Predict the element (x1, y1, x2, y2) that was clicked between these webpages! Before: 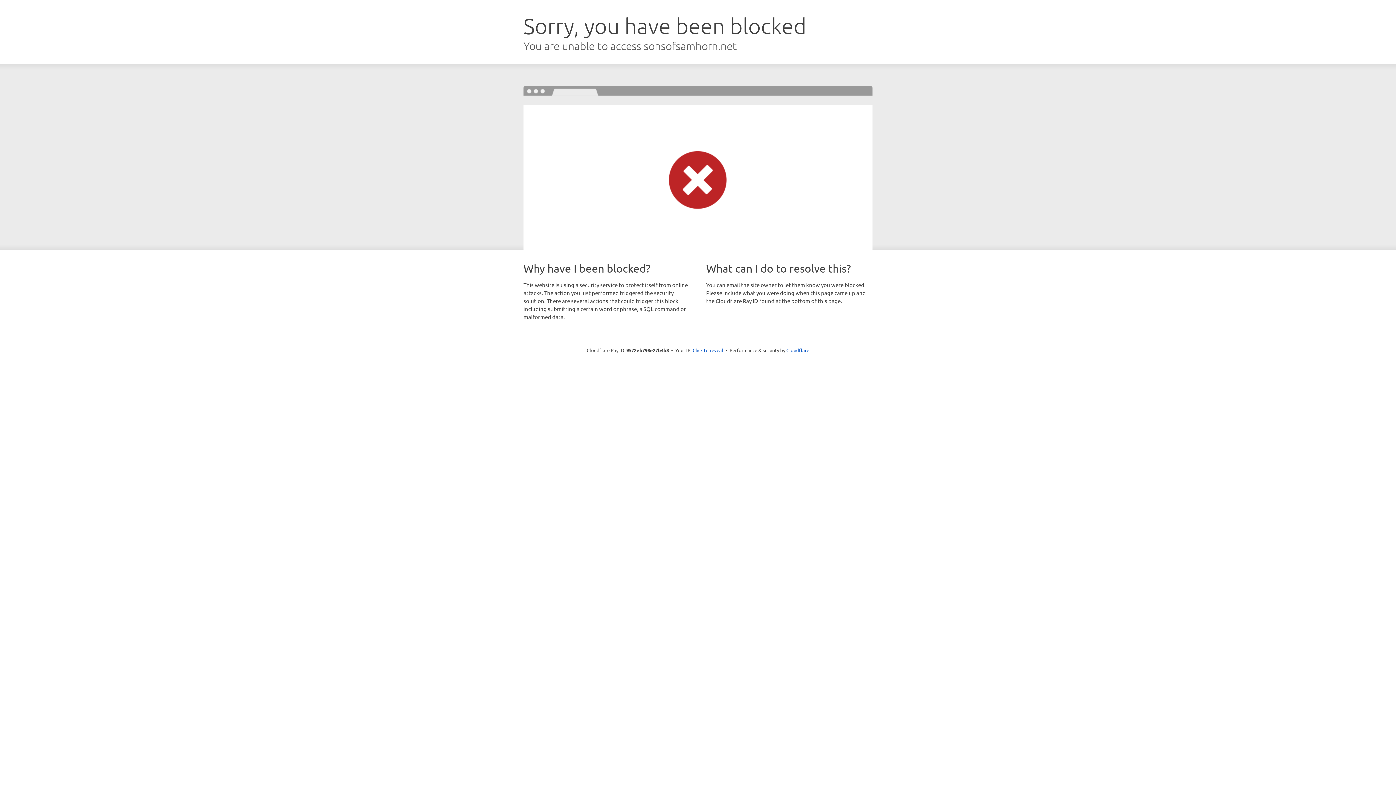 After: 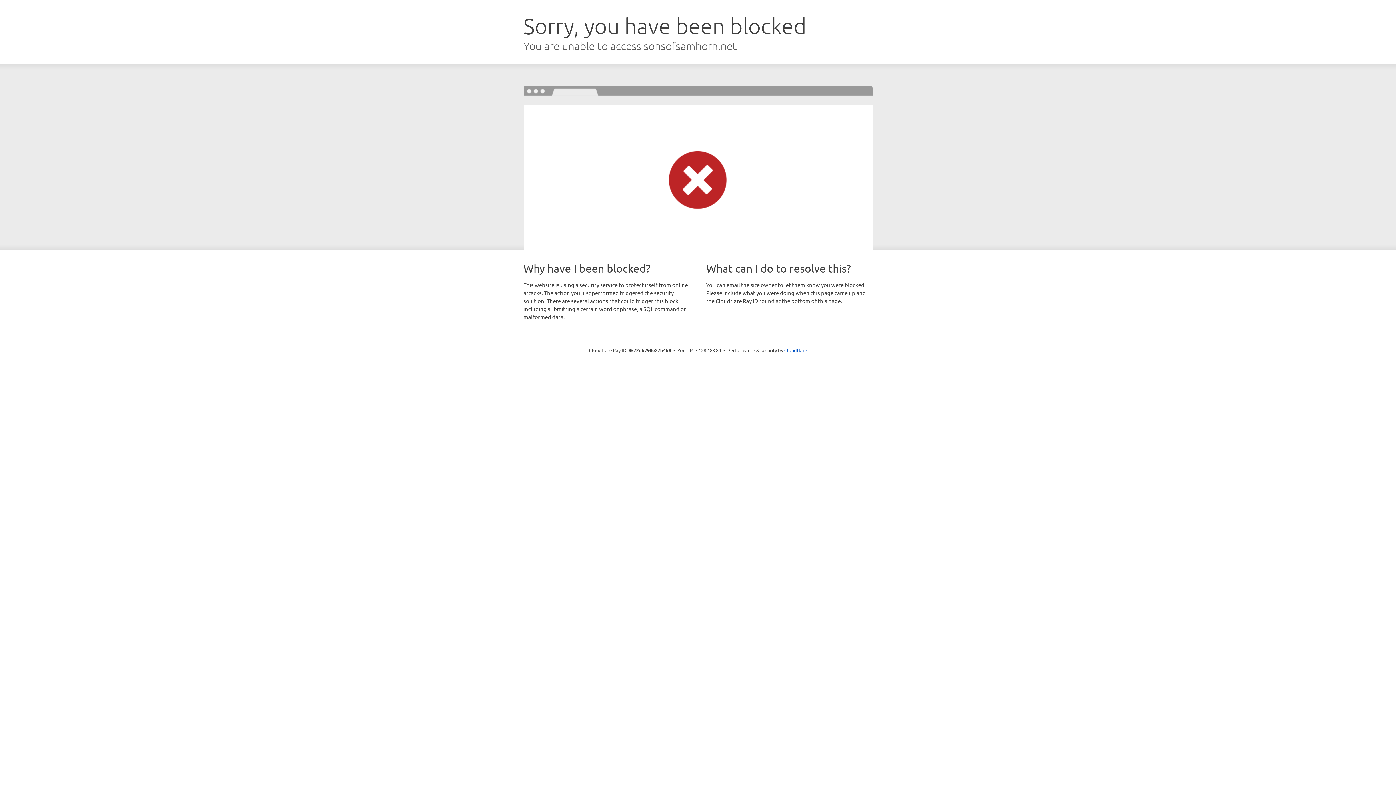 Action: bbox: (692, 346, 723, 353) label: Click to reveal